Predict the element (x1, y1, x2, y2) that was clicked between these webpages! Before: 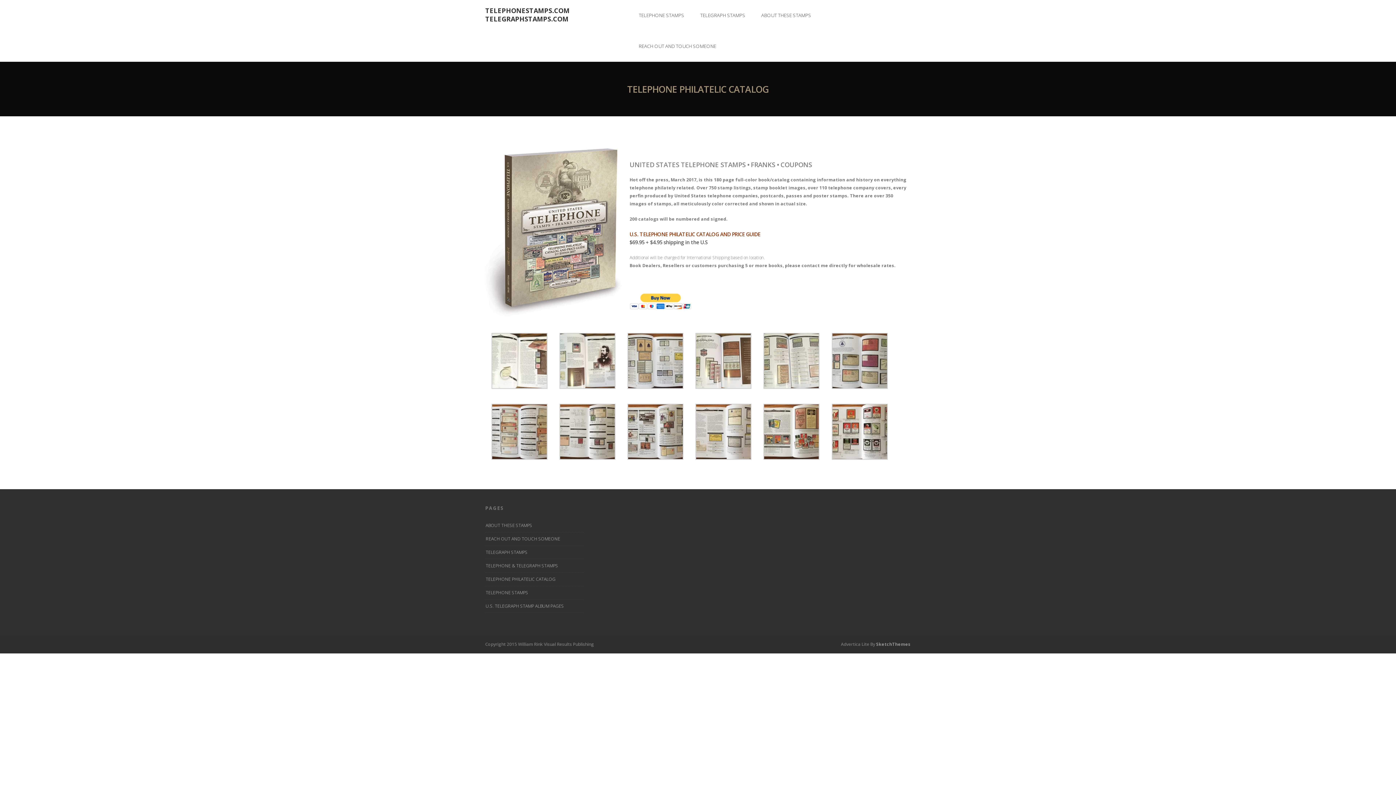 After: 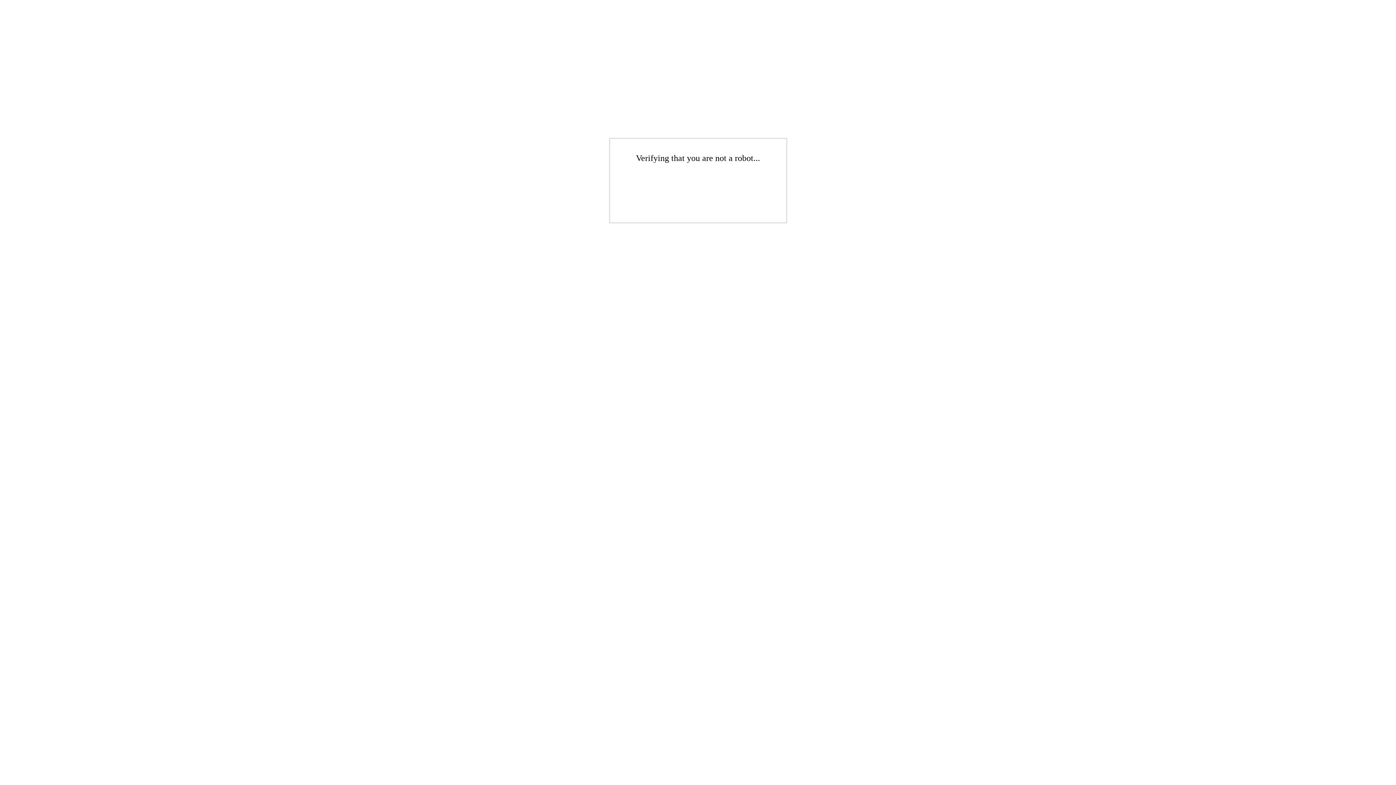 Action: bbox: (876, 641, 910, 647) label: SketchThemes